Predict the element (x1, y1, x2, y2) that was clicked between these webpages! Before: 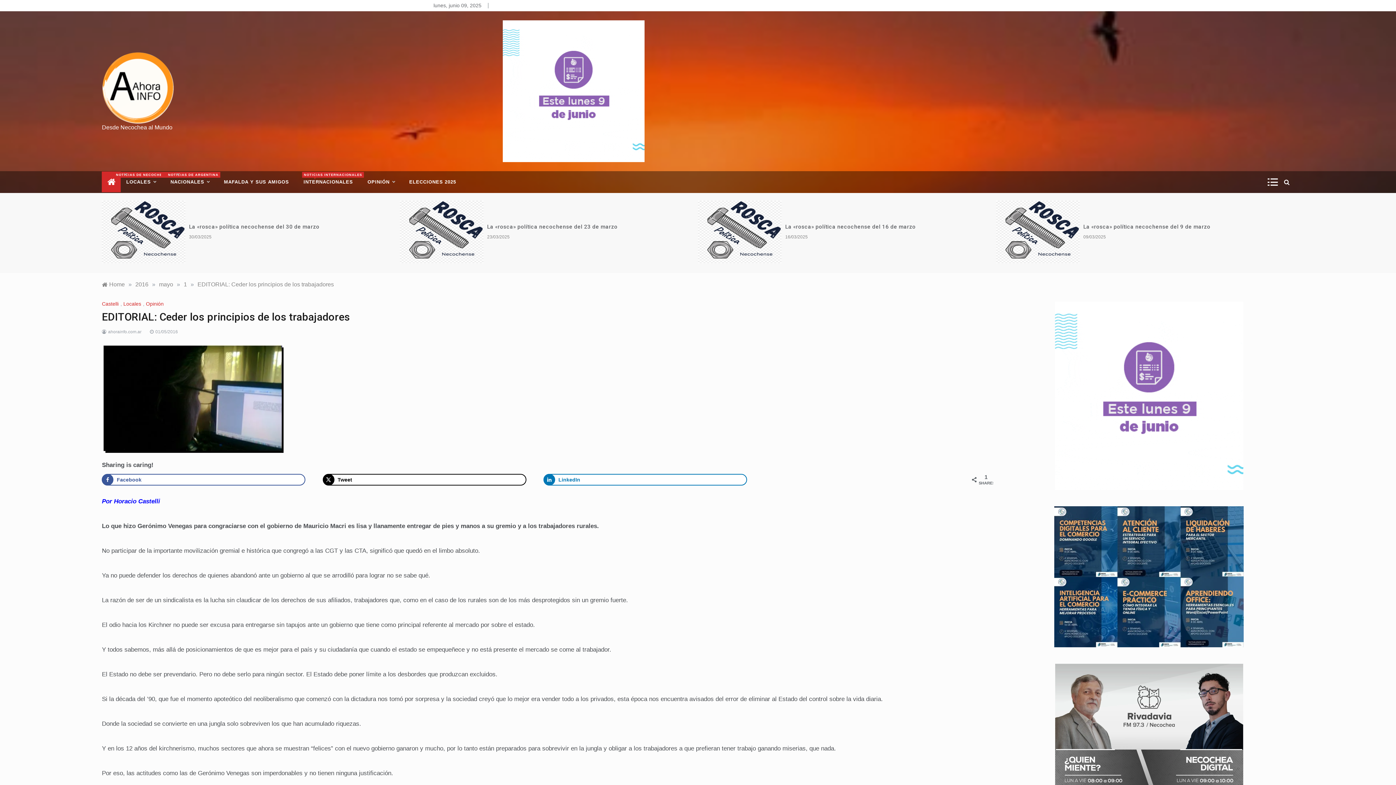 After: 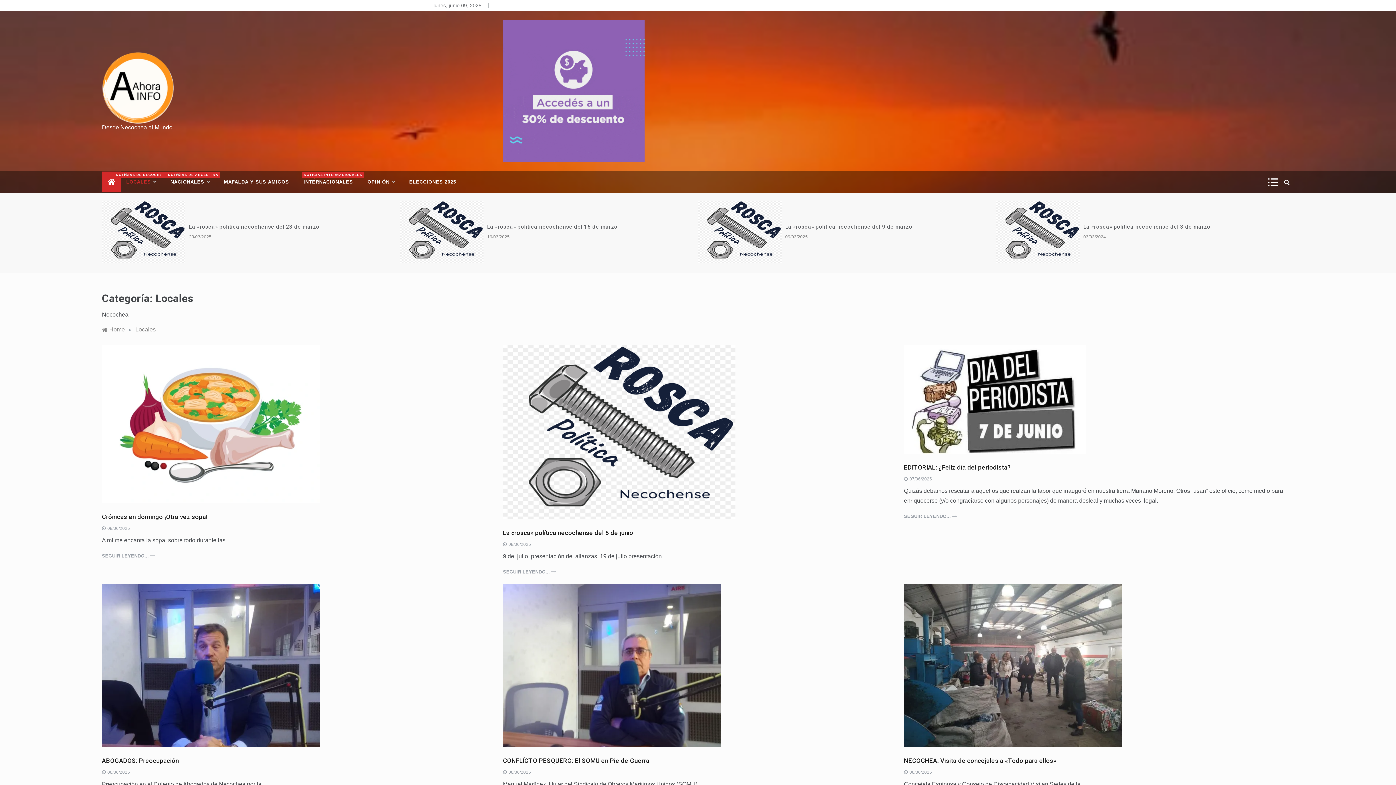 Action: bbox: (126, 171, 163, 193) label: LOCALES
NOTICIAS DE NECOCHEA